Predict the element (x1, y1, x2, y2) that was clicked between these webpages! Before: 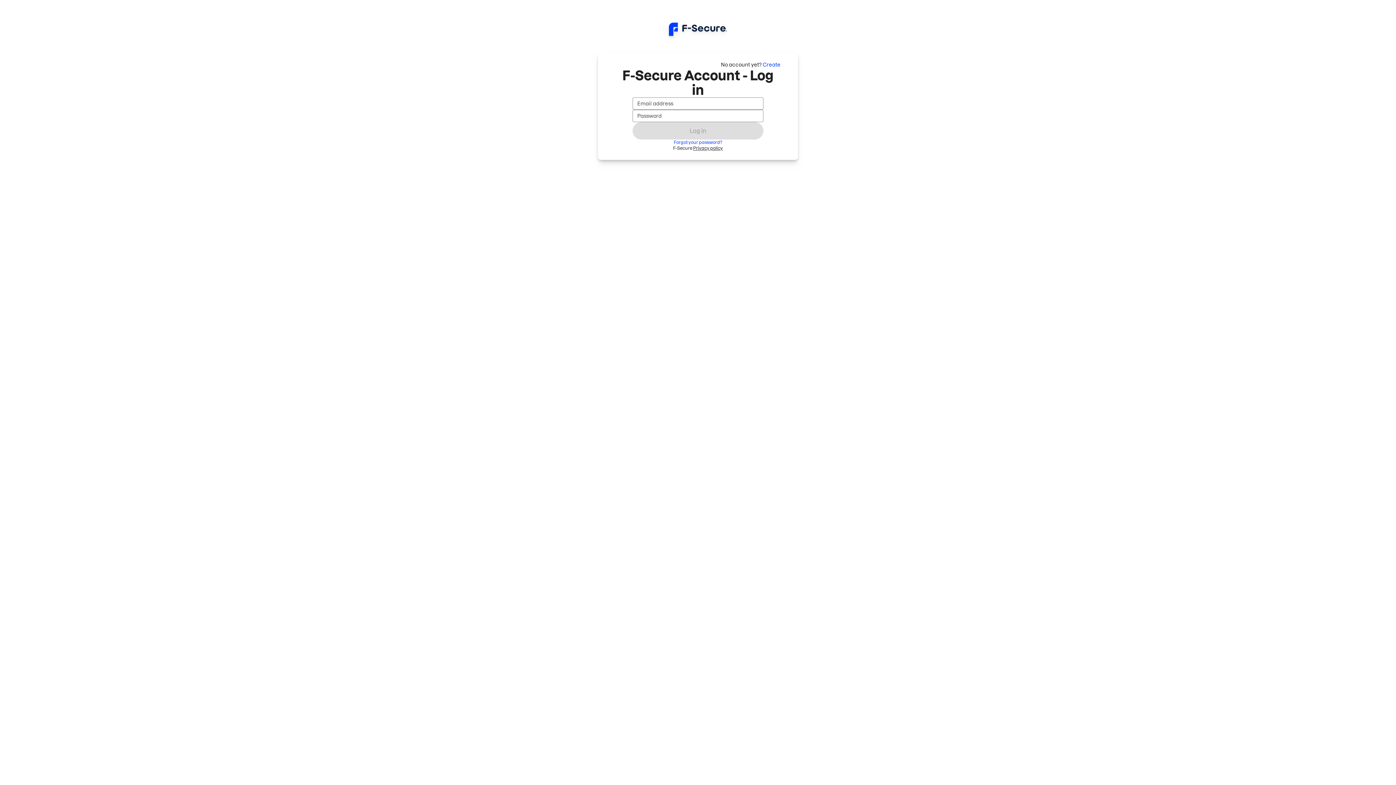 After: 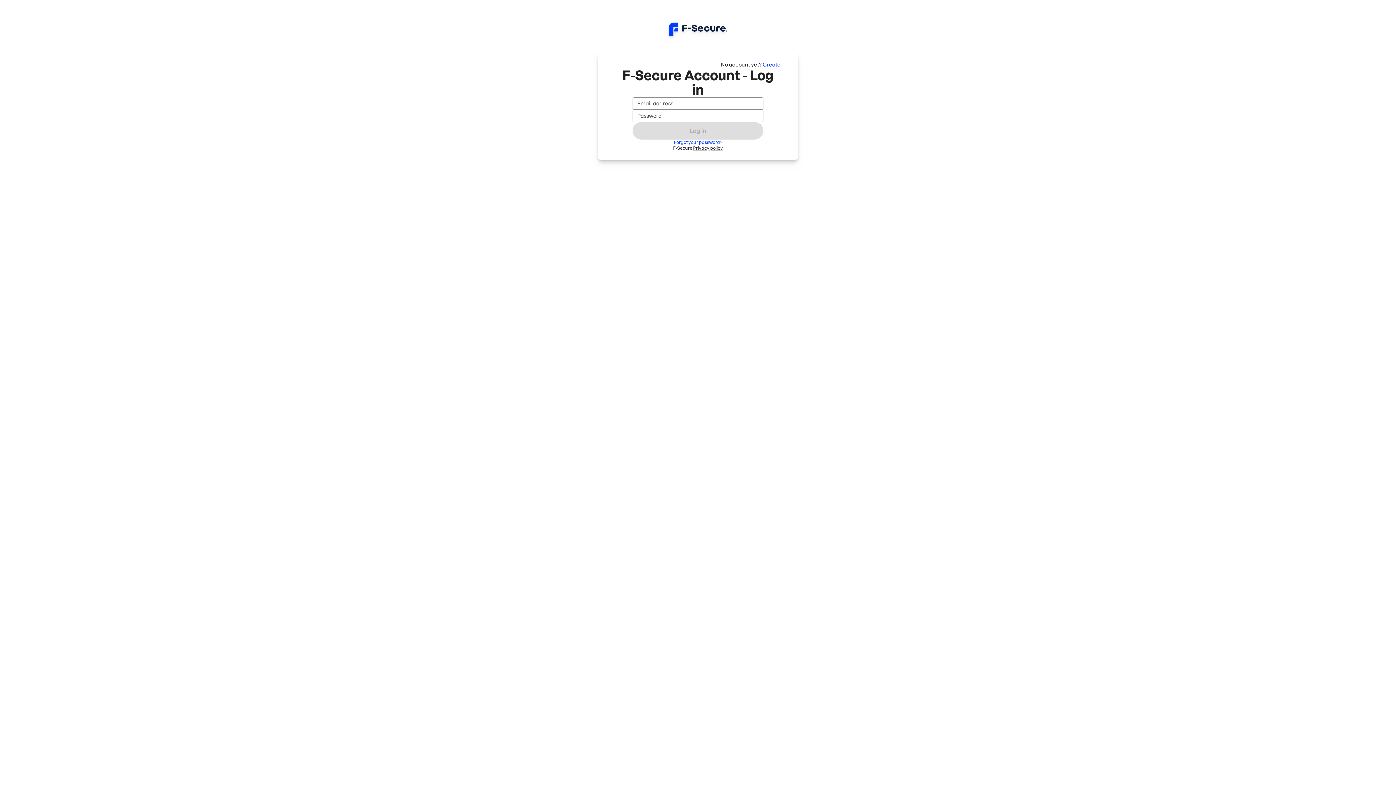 Action: label: Privacy policy bbox: (693, 145, 723, 150)